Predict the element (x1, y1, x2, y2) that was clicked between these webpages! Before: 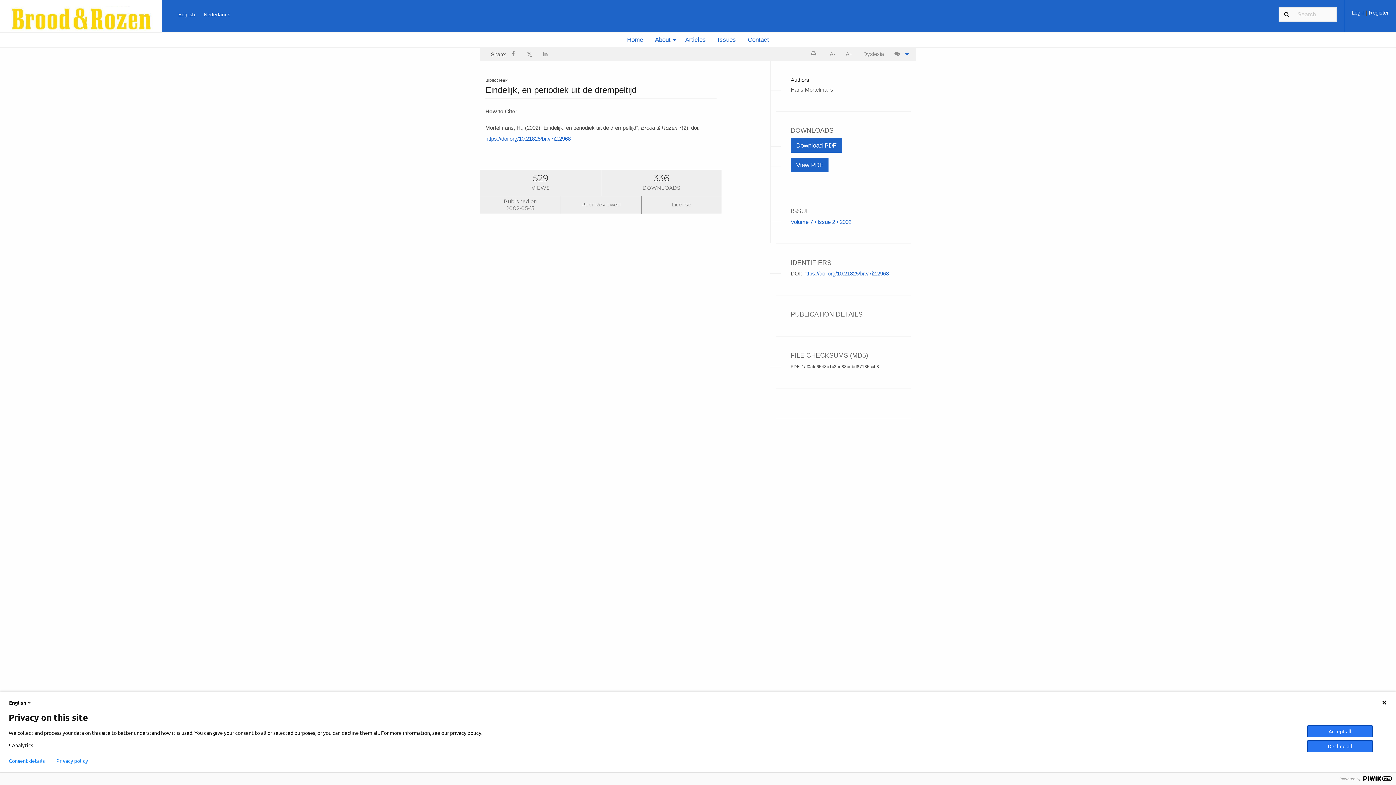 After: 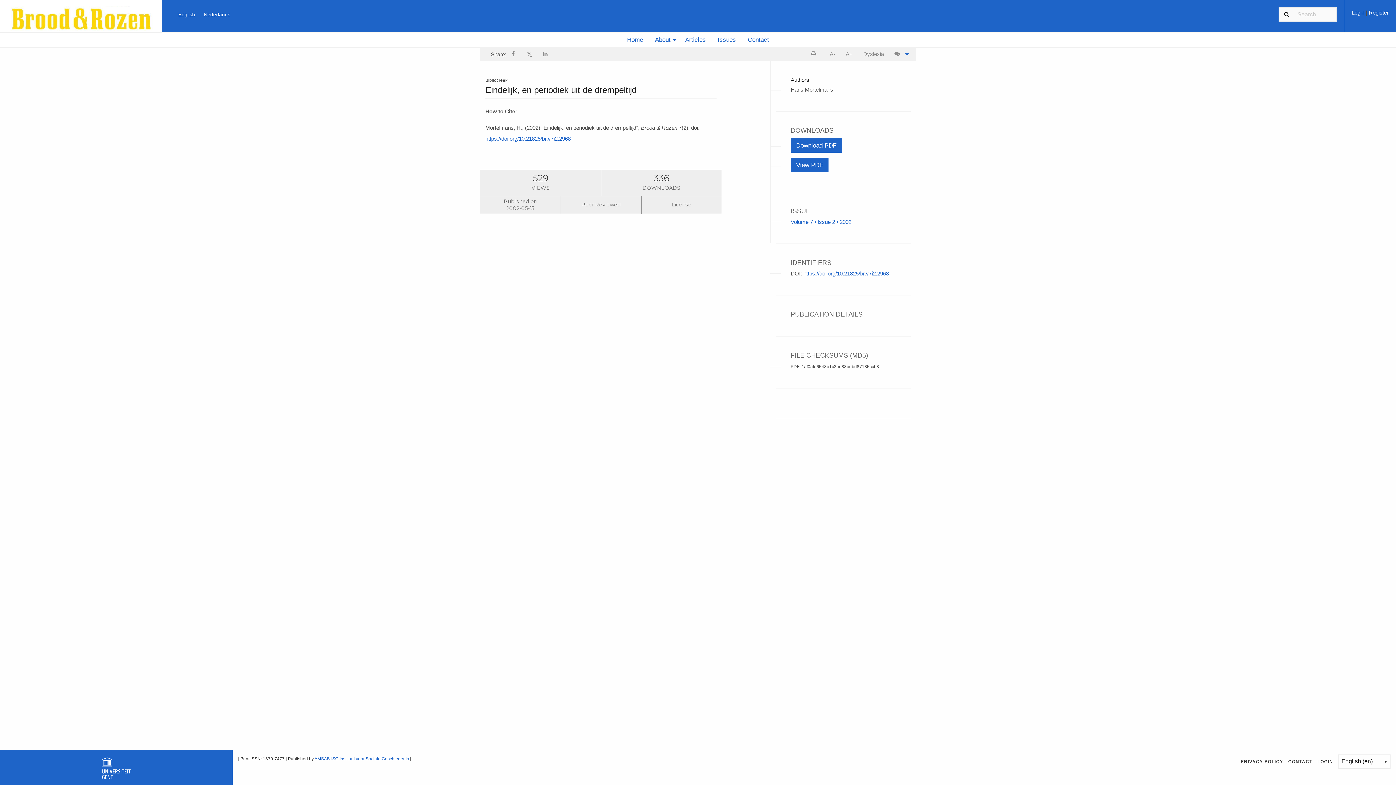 Action: bbox: (1307, 725, 1373, 737) label: Accept all